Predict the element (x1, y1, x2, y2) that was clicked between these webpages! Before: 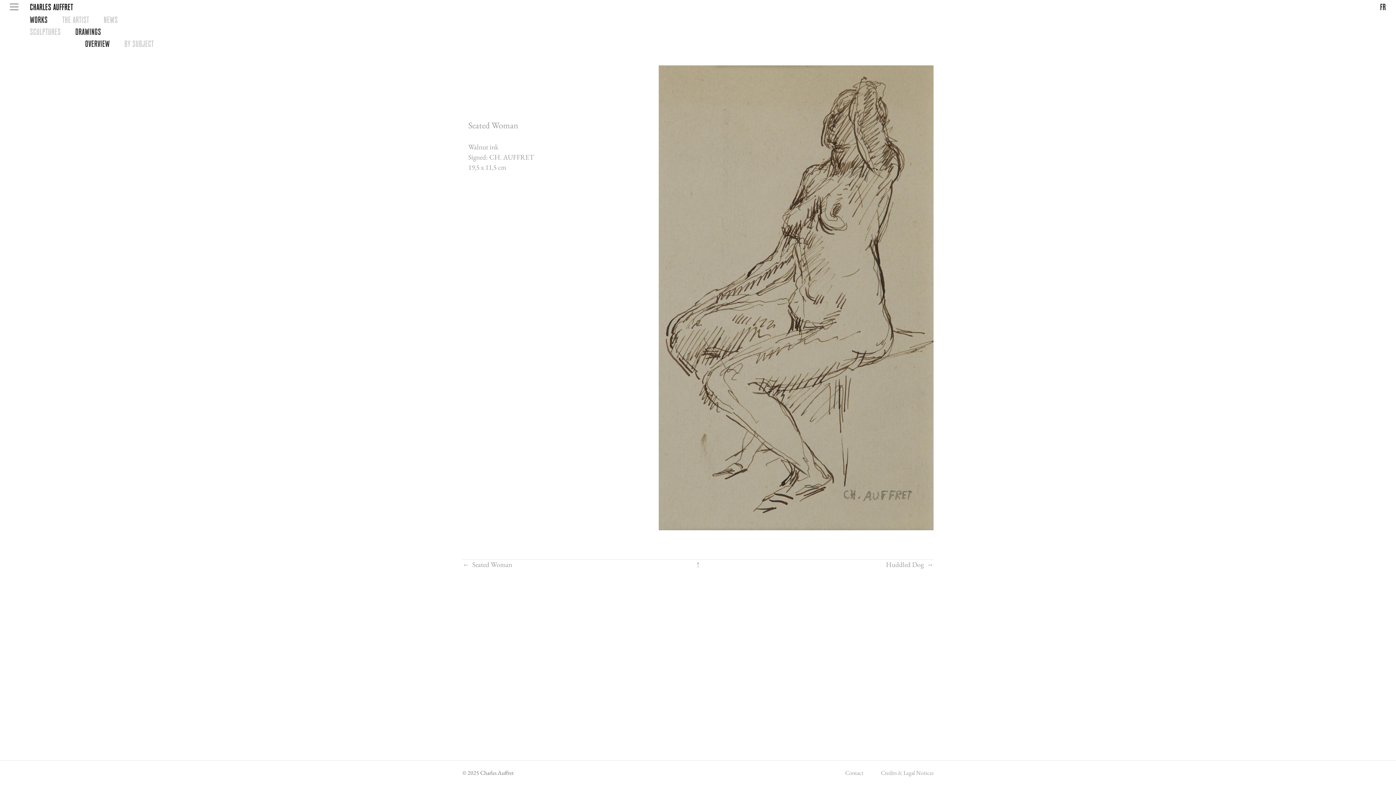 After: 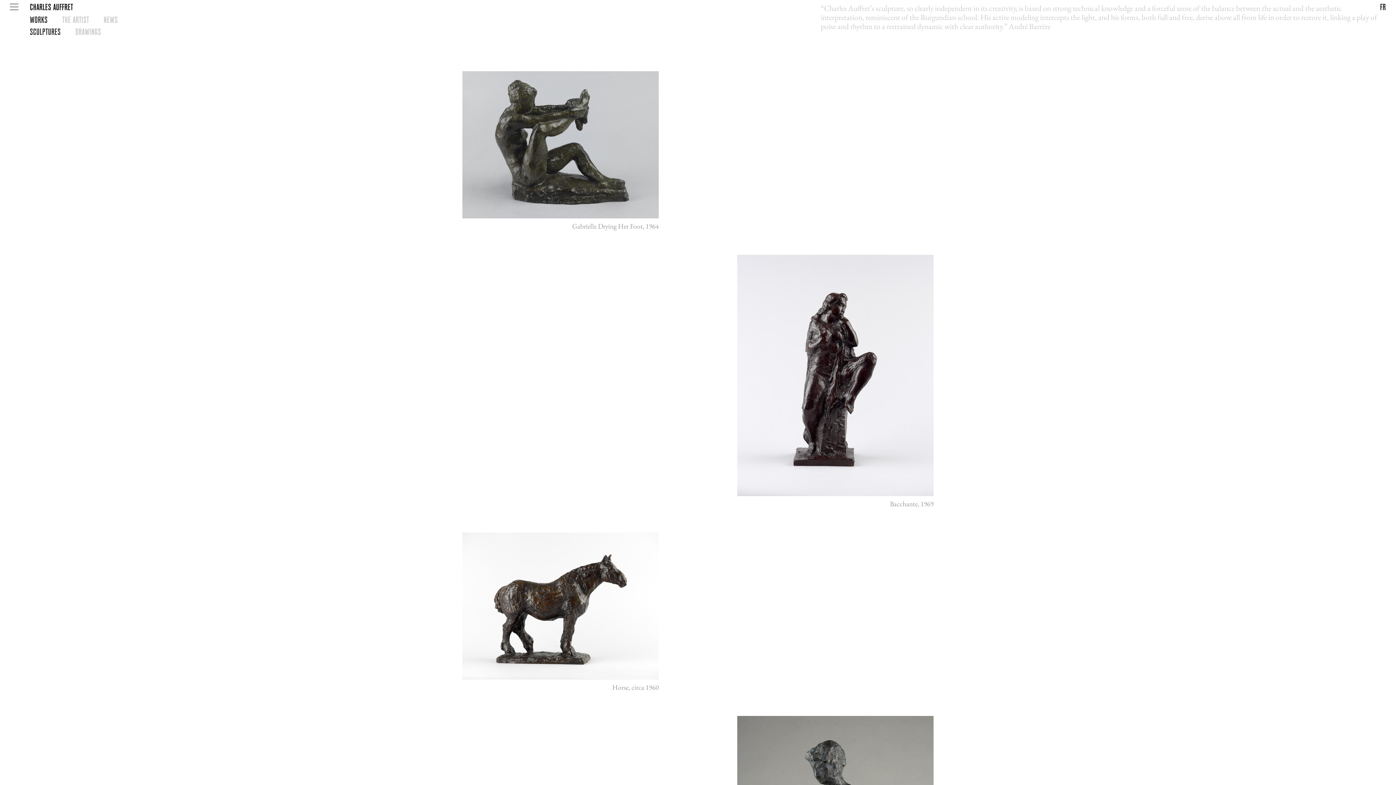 Action: label: SCULPTURES bbox: (22, 25, 68, 37)